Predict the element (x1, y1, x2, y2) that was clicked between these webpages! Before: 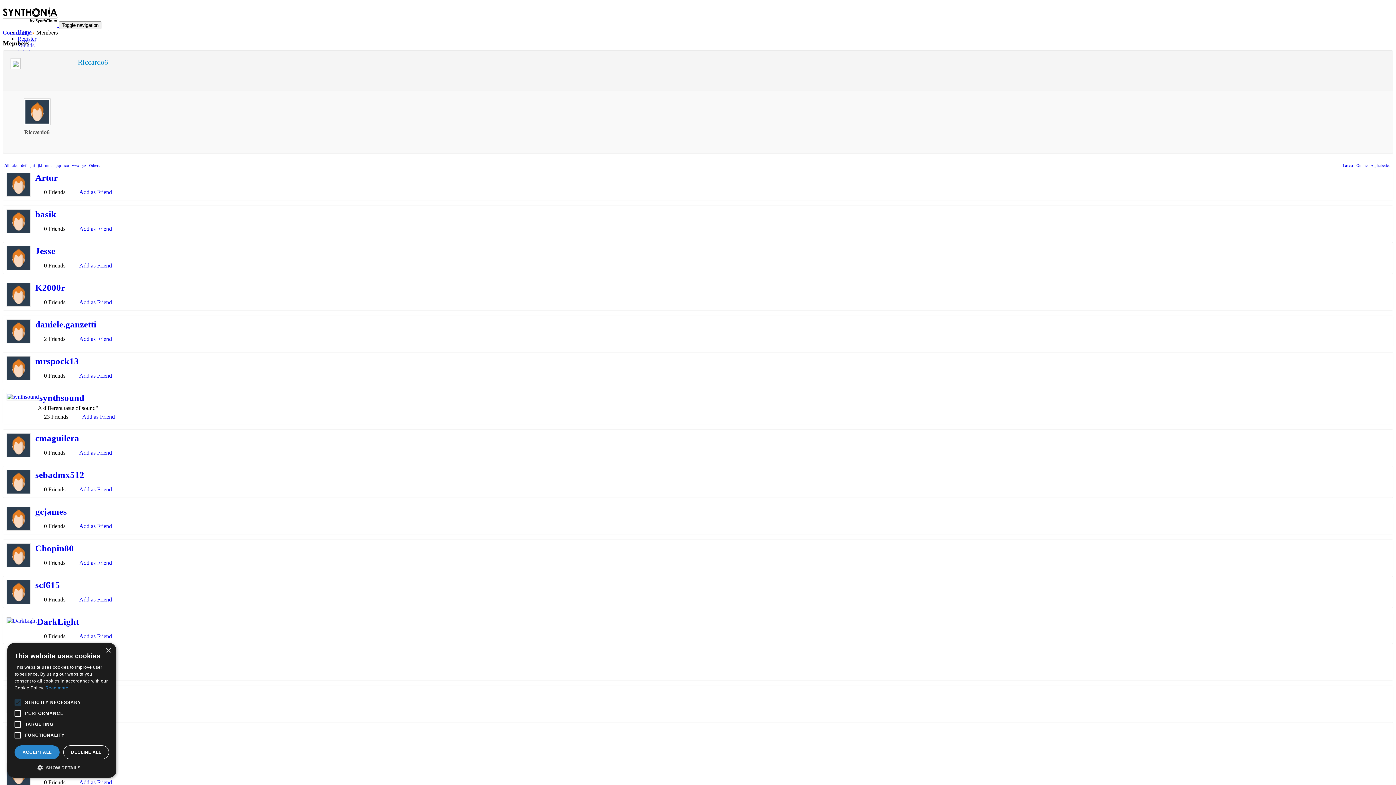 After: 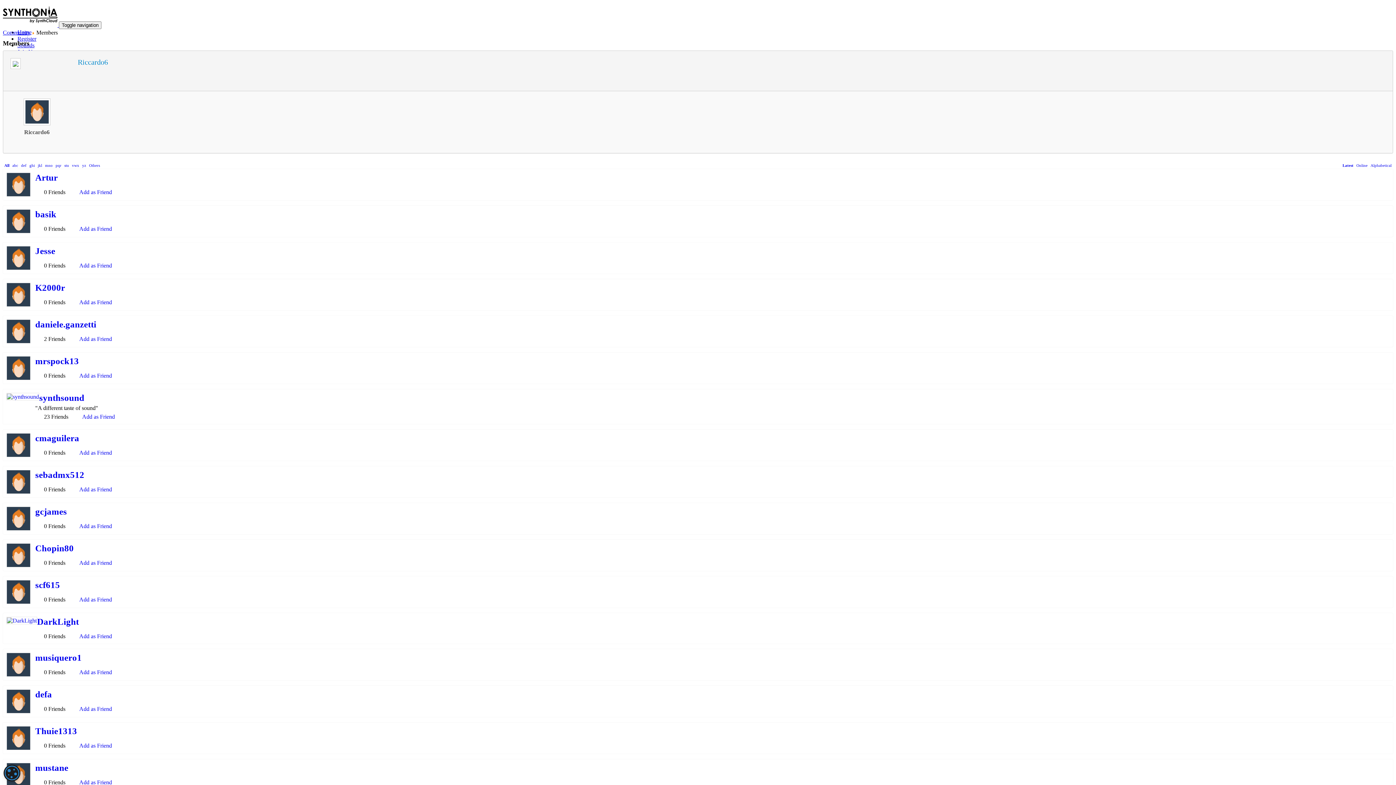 Action: bbox: (105, 648, 110, 653) label: Close